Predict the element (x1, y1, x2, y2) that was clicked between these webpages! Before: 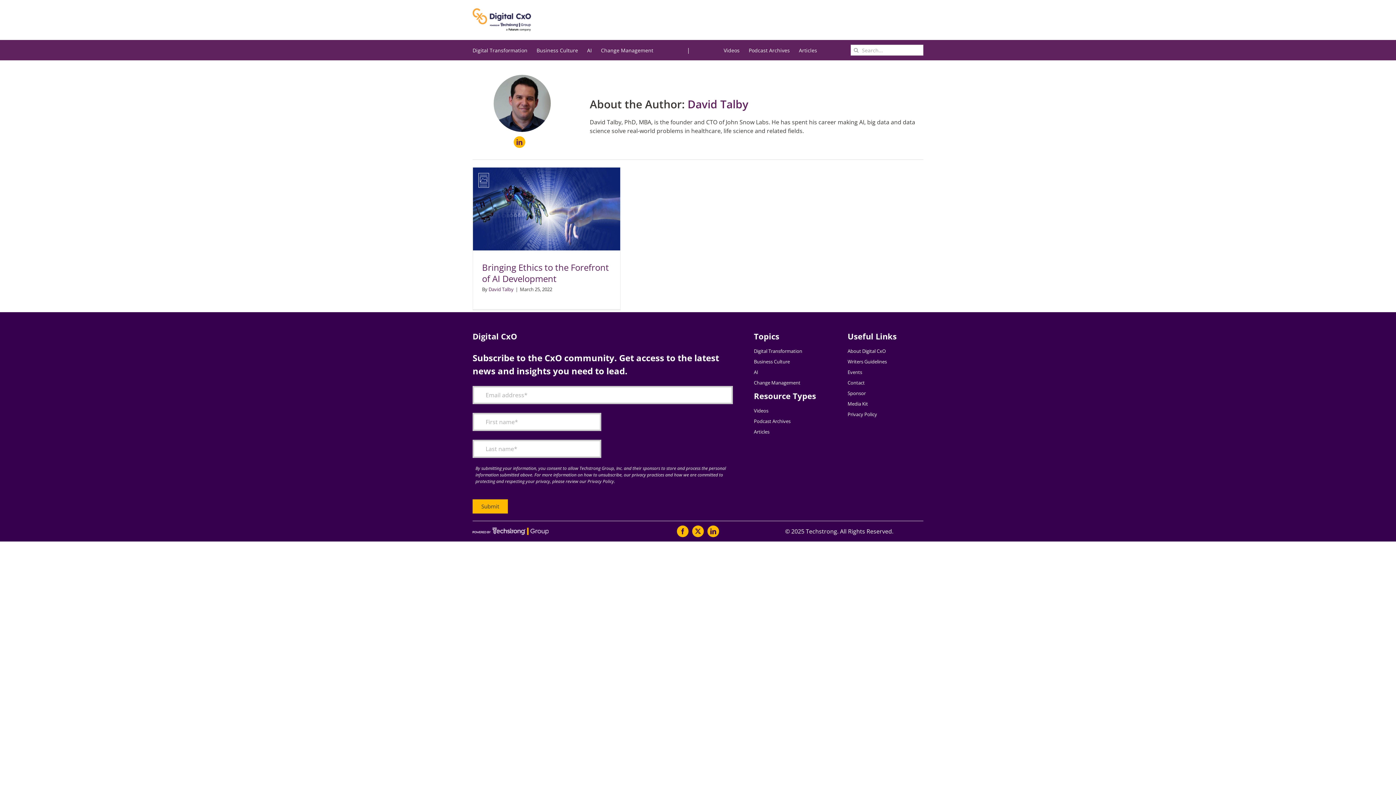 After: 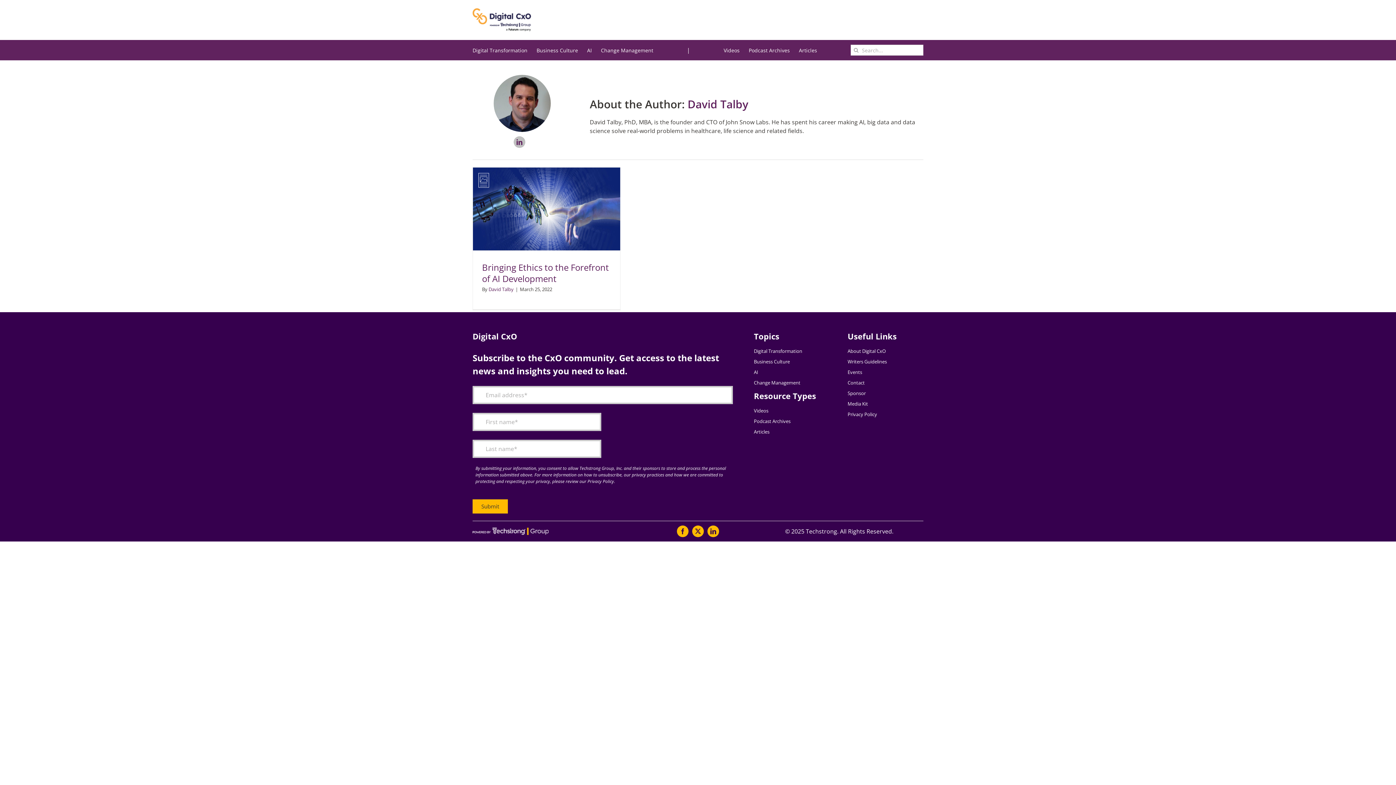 Action: bbox: (513, 136, 525, 148) label: linkedin